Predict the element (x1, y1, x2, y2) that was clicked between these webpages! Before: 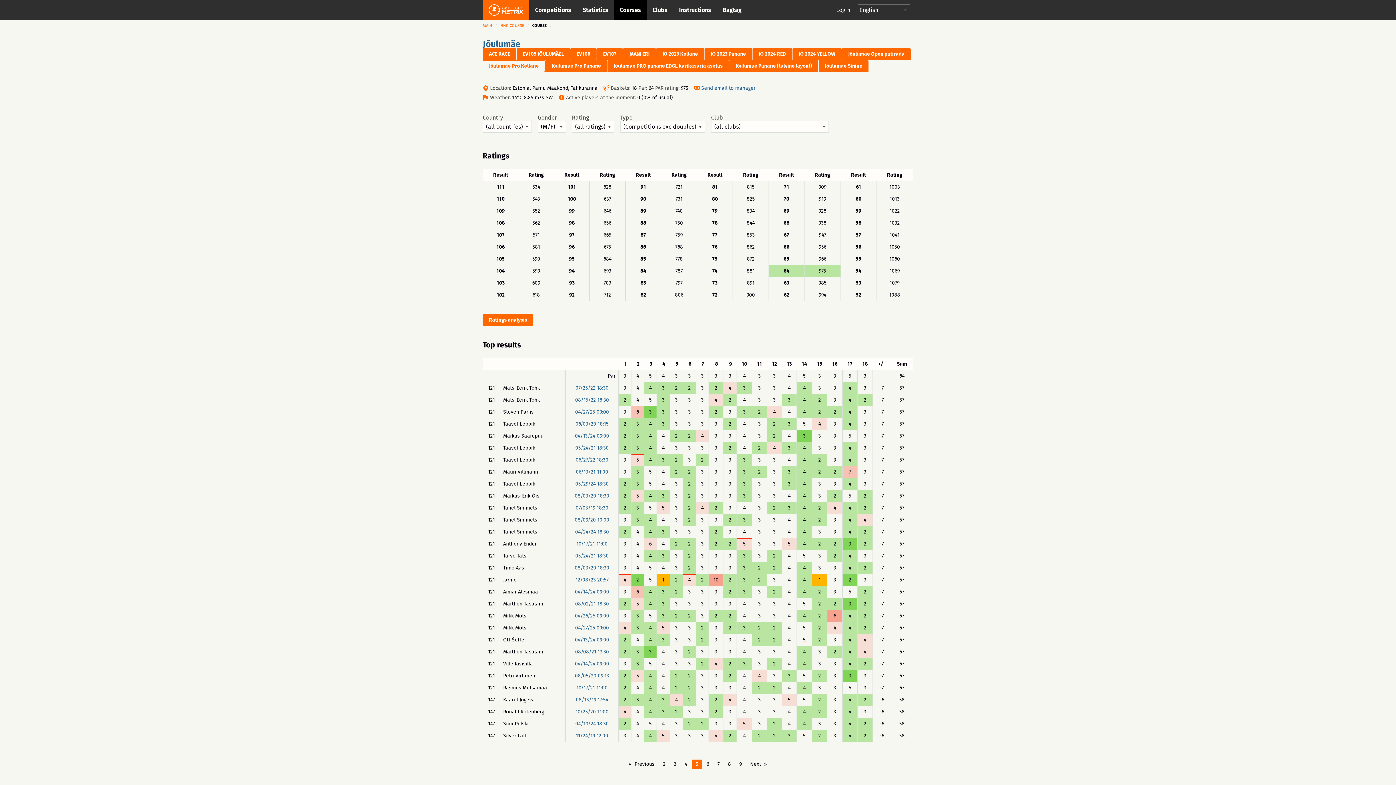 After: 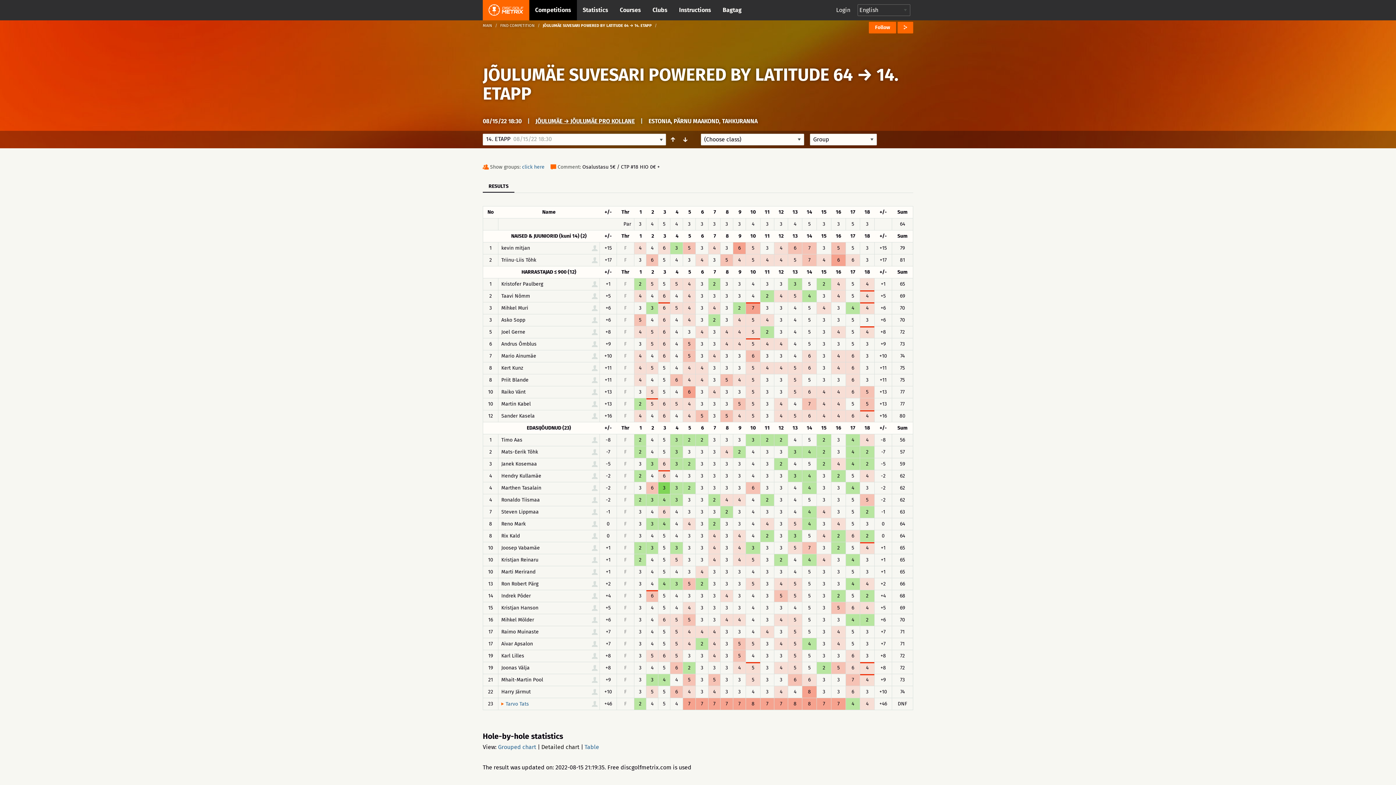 Action: label: 08/15/22 18:30 bbox: (575, 397, 609, 403)